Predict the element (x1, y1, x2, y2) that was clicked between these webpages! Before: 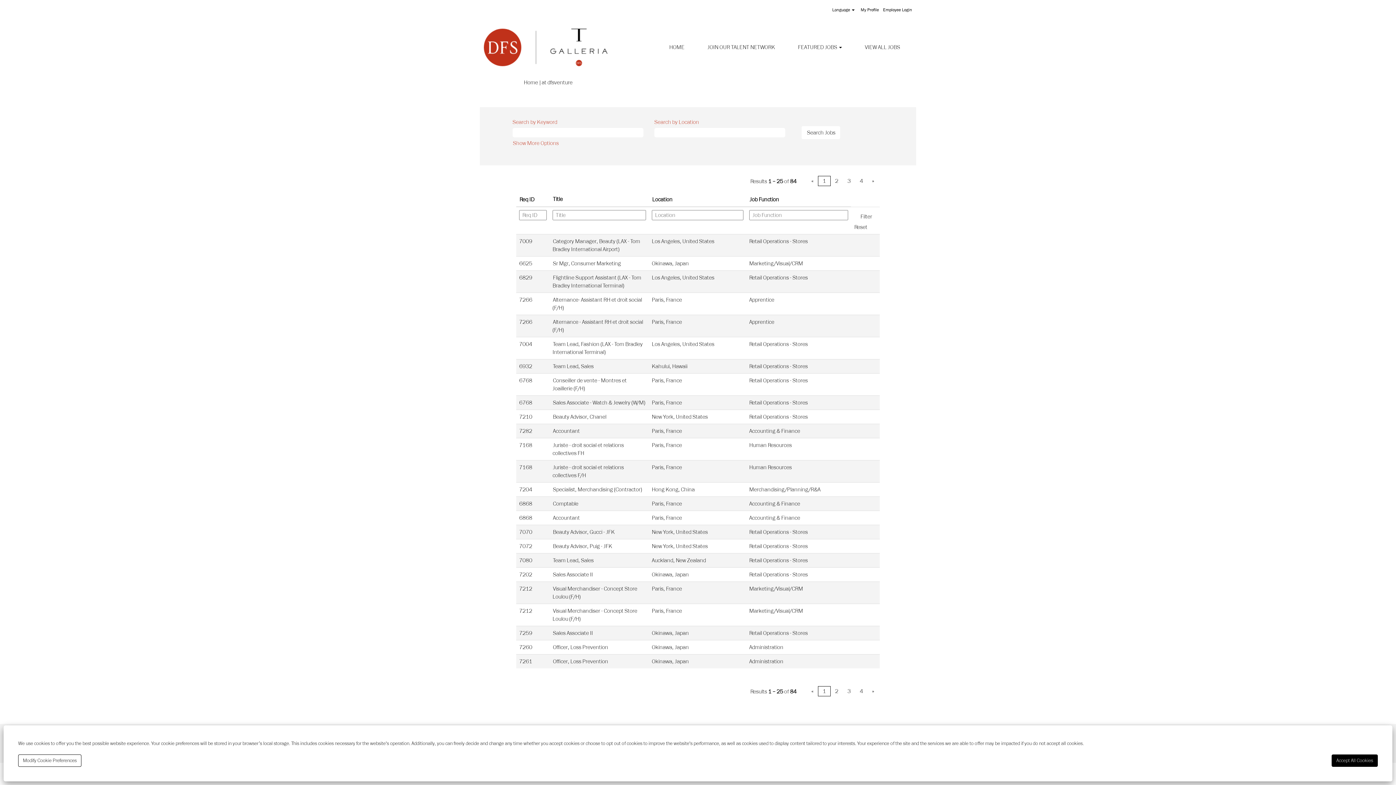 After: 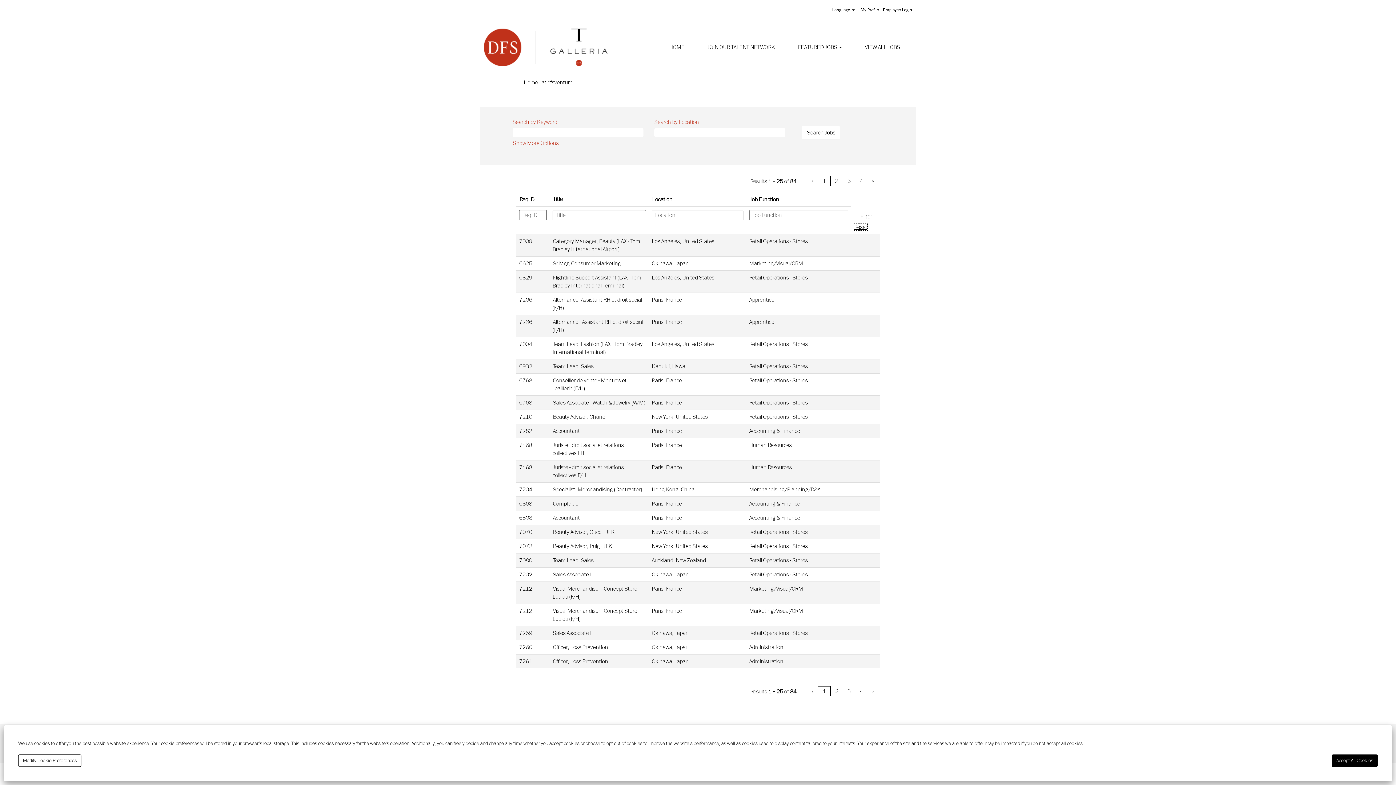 Action: bbox: (854, 223, 868, 230) label: Reset